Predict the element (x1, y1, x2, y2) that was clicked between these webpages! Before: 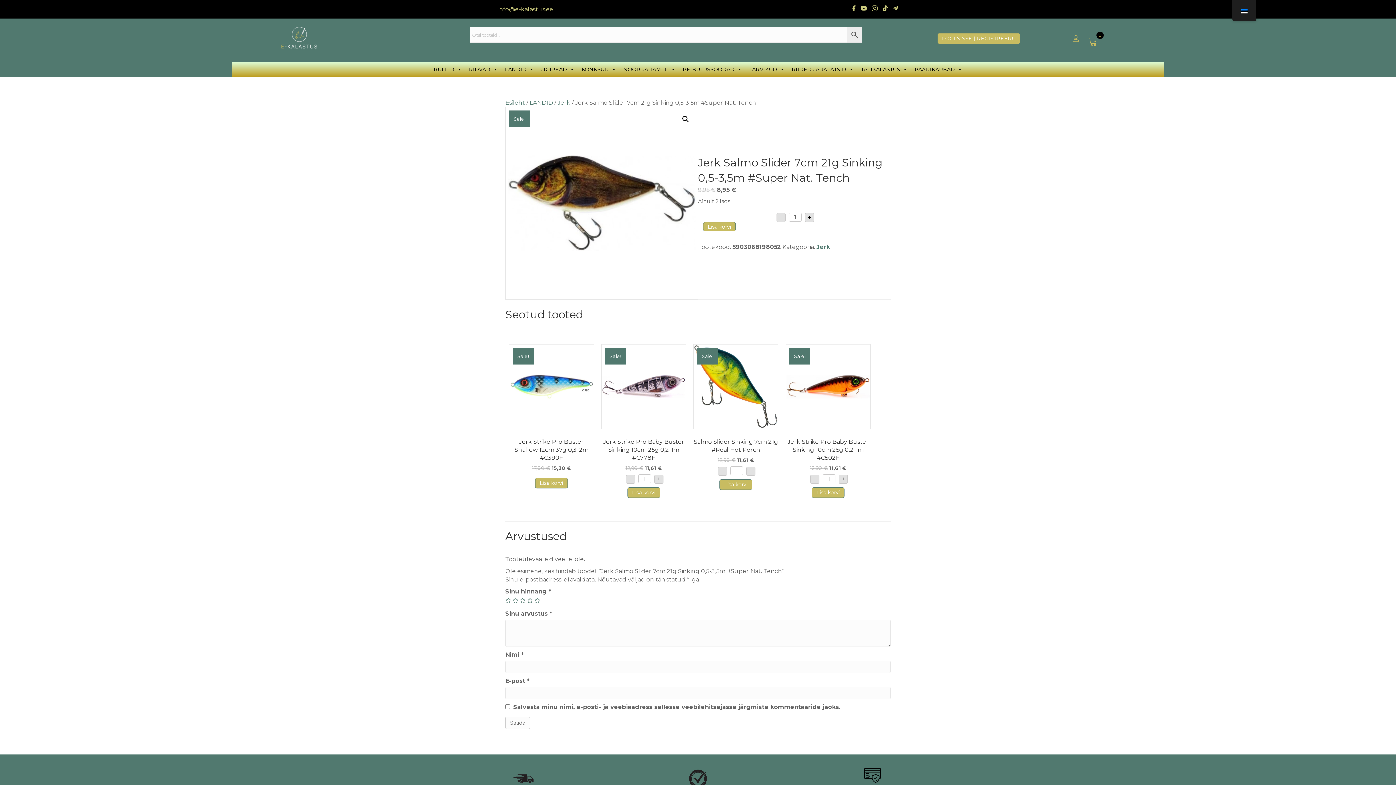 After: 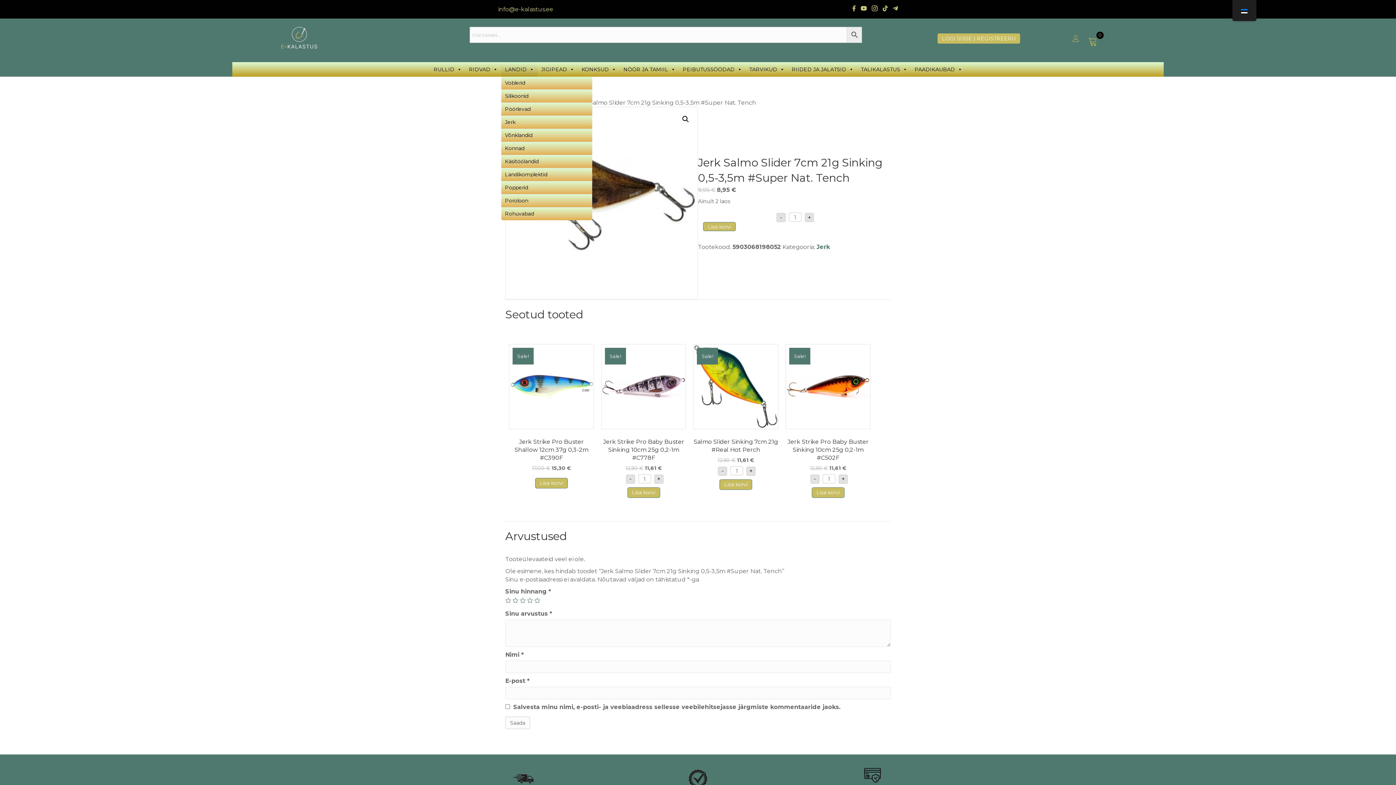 Action: label: LANDID bbox: (501, 62, 537, 76)